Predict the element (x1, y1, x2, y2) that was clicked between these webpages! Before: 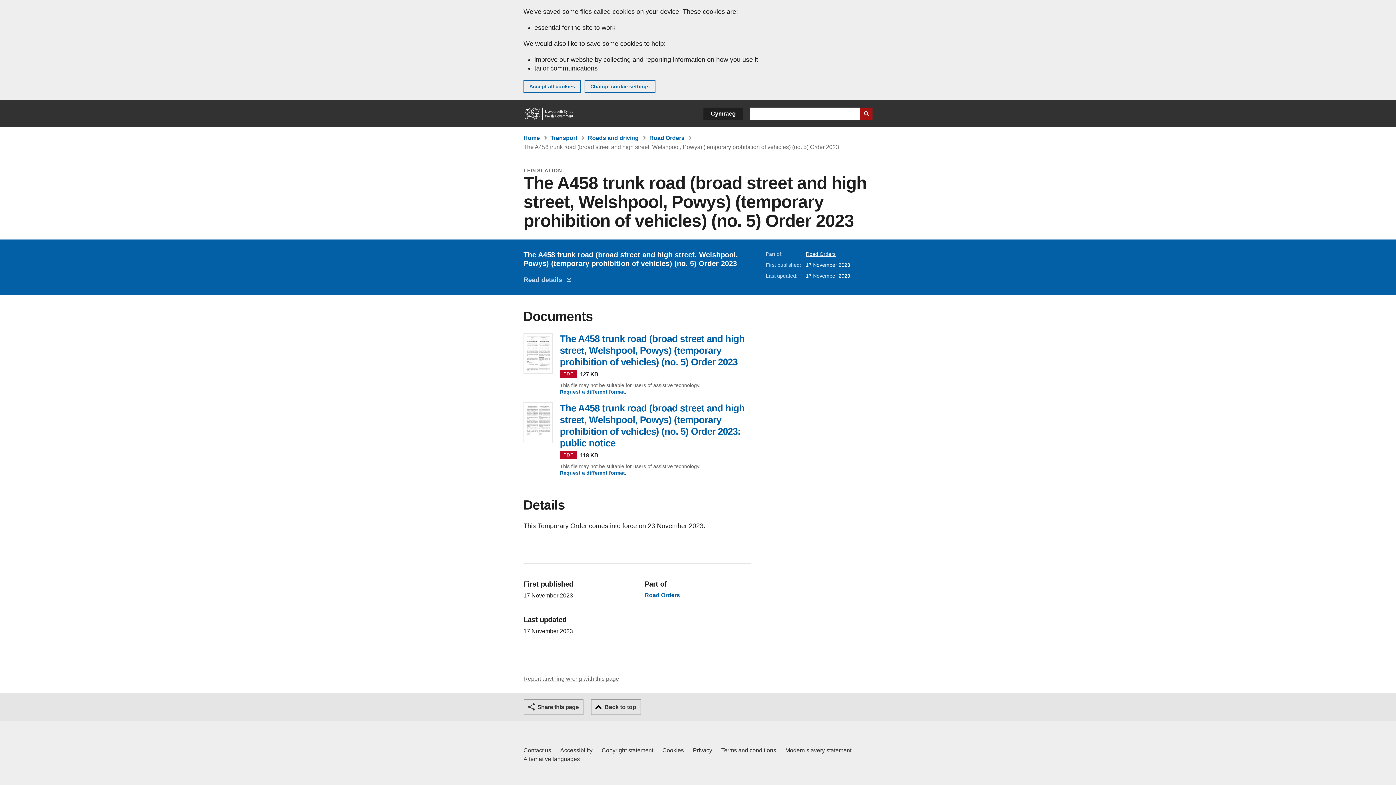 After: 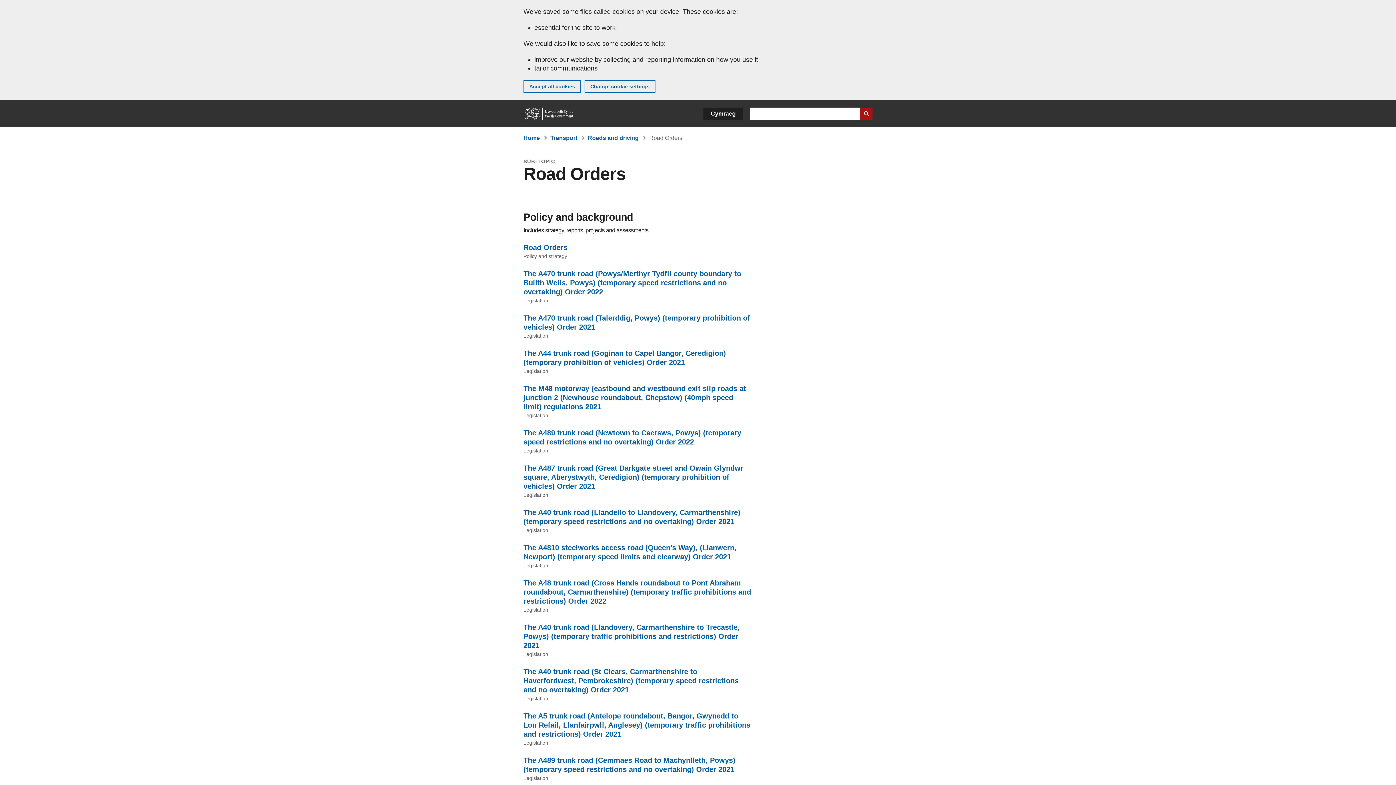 Action: label: Road Orders
(Sub-topic) bbox: (806, 251, 835, 257)